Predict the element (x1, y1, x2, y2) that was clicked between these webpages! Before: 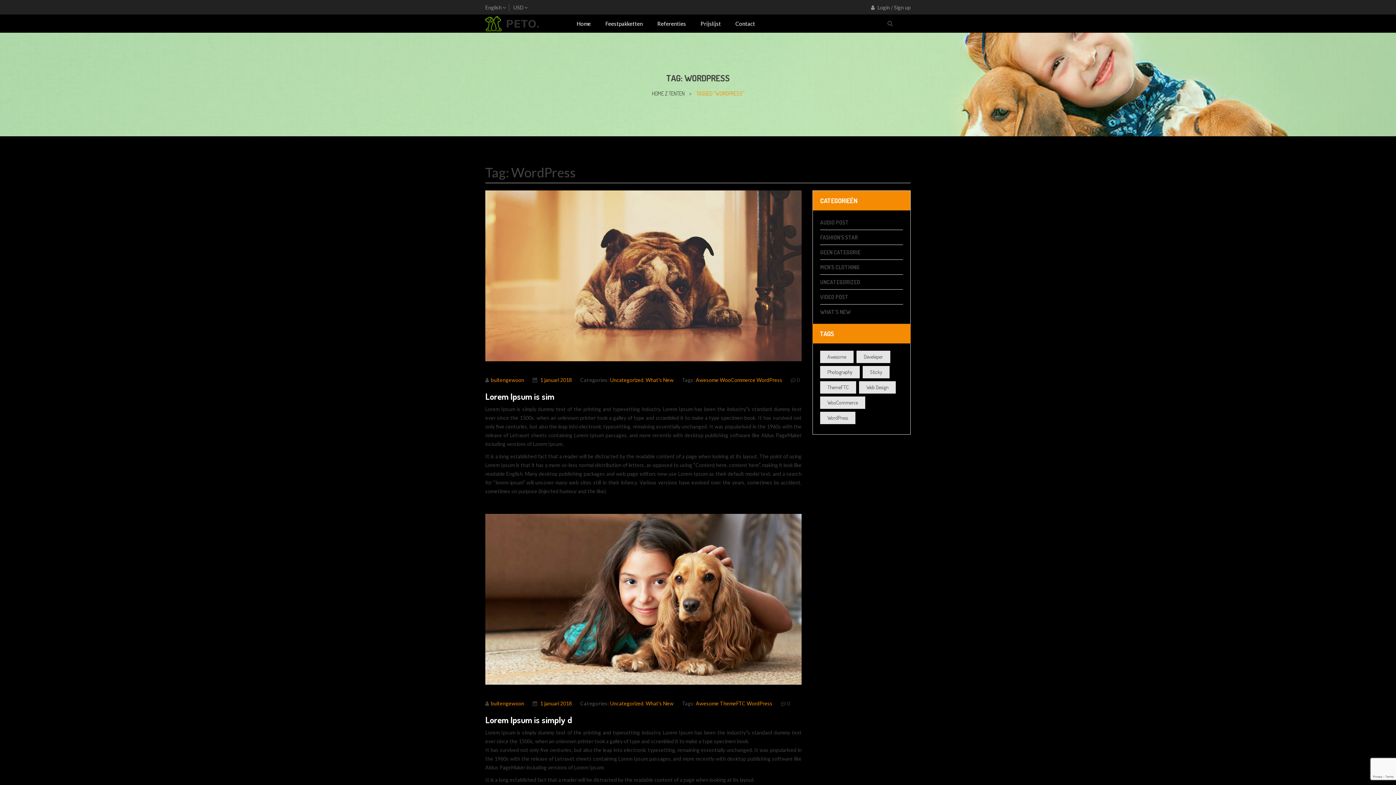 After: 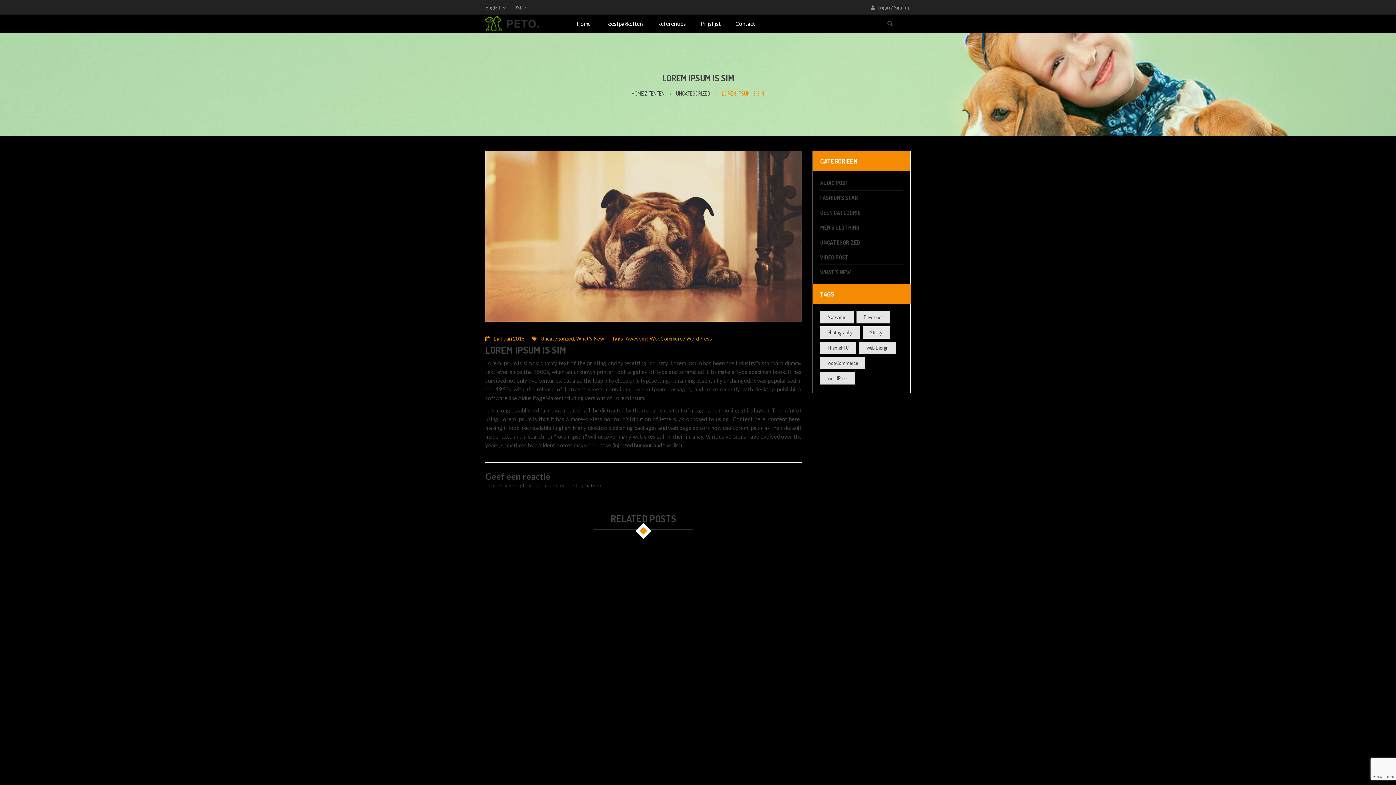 Action: bbox: (485, 272, 801, 278)